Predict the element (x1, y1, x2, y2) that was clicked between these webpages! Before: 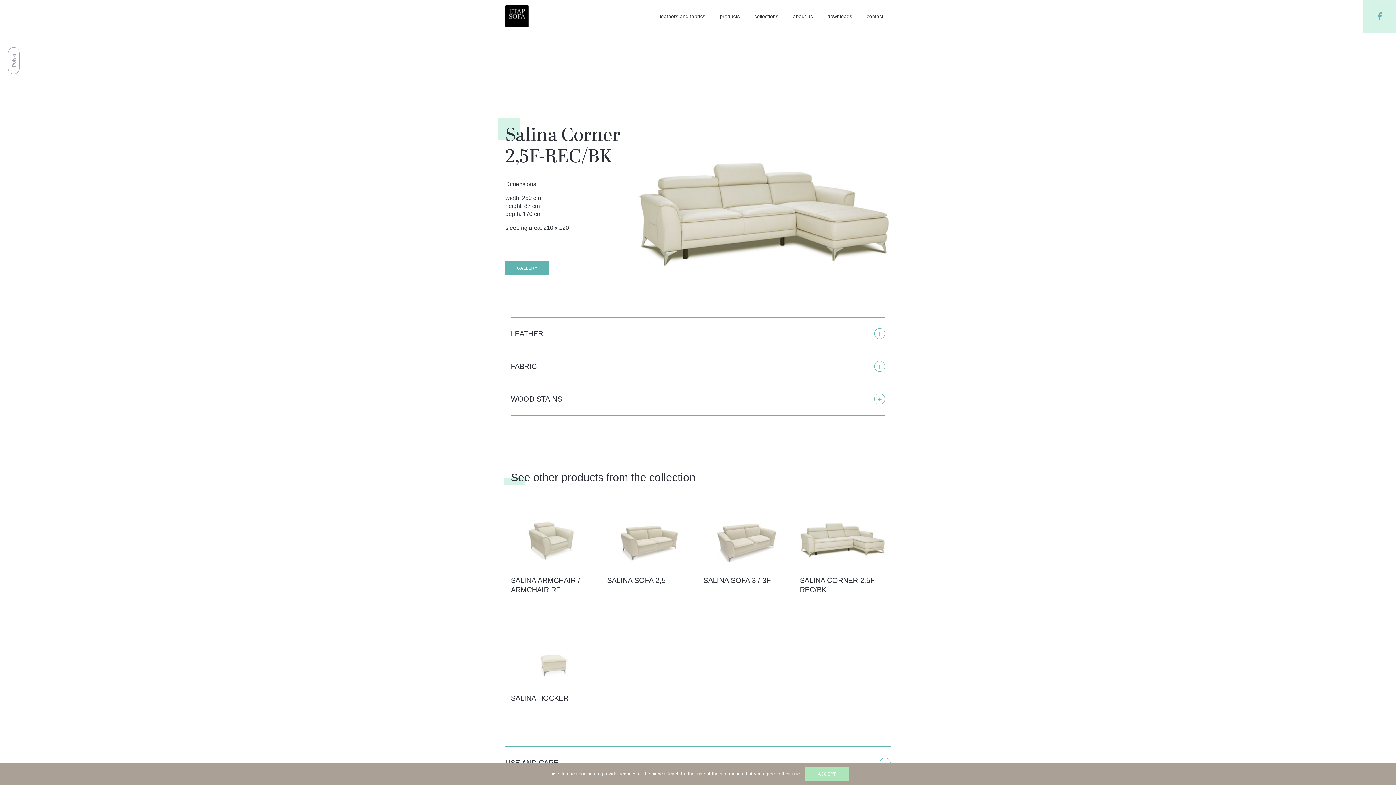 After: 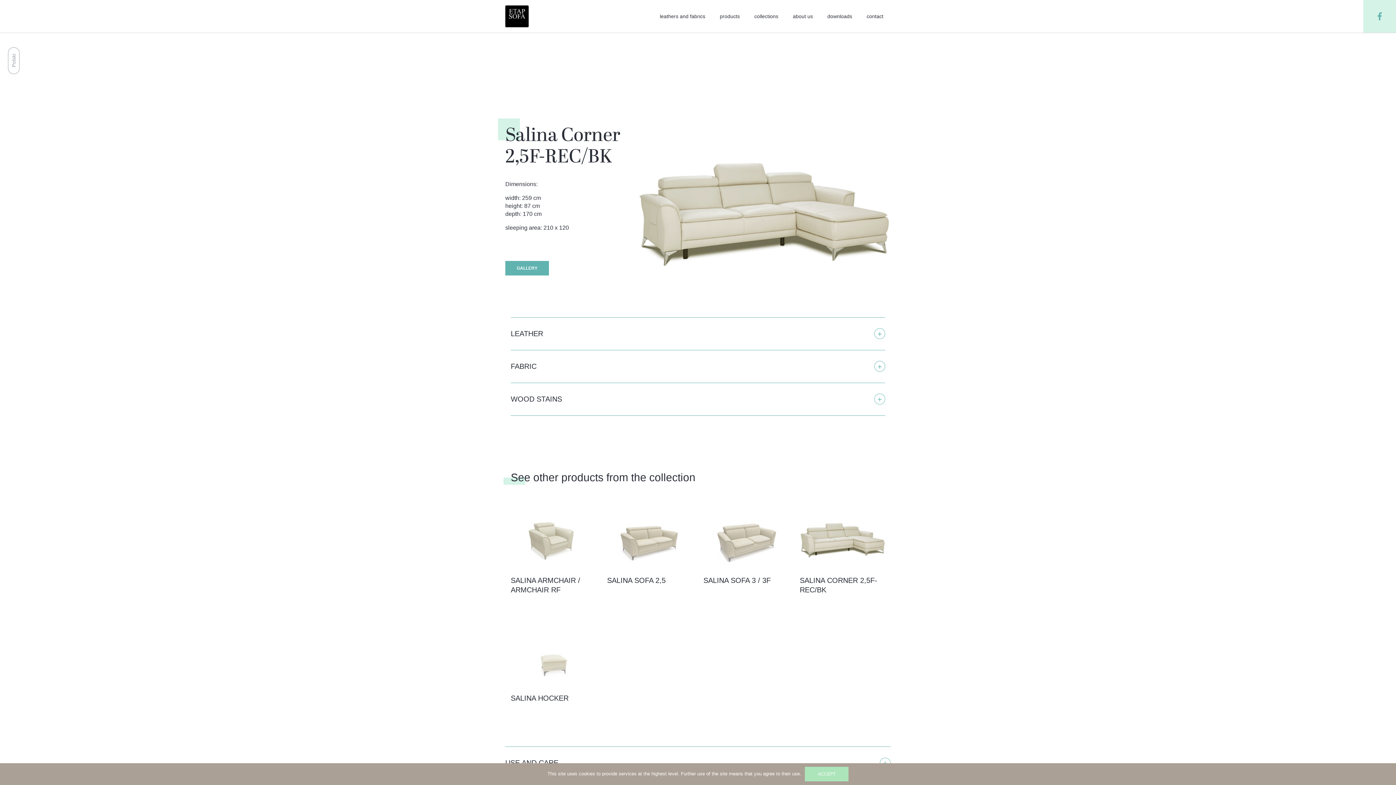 Action: label: SALINA CORNER 2,5F-REC/BK bbox: (794, 506, 890, 600)